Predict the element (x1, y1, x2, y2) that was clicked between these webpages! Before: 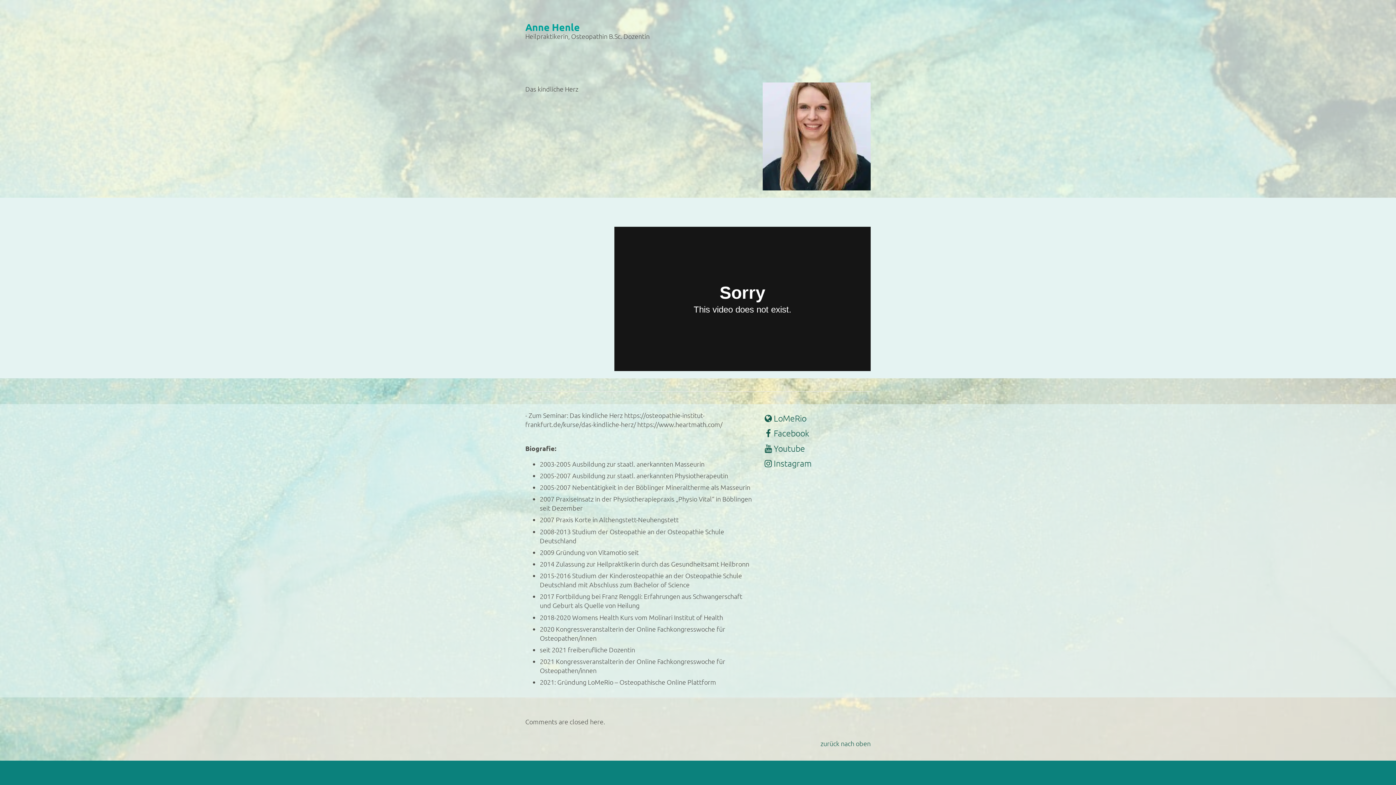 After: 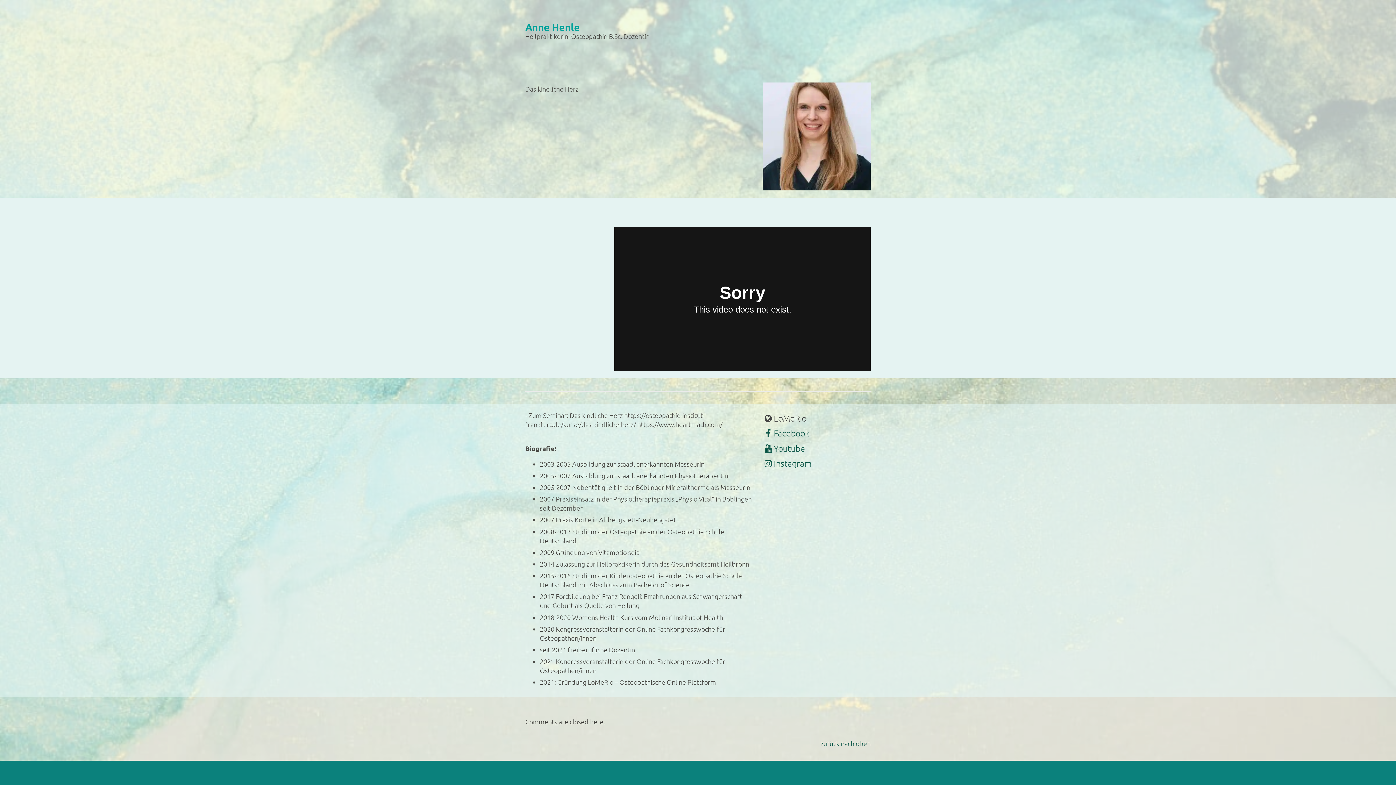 Action: label: LoMeRio bbox: (763, 413, 806, 423)